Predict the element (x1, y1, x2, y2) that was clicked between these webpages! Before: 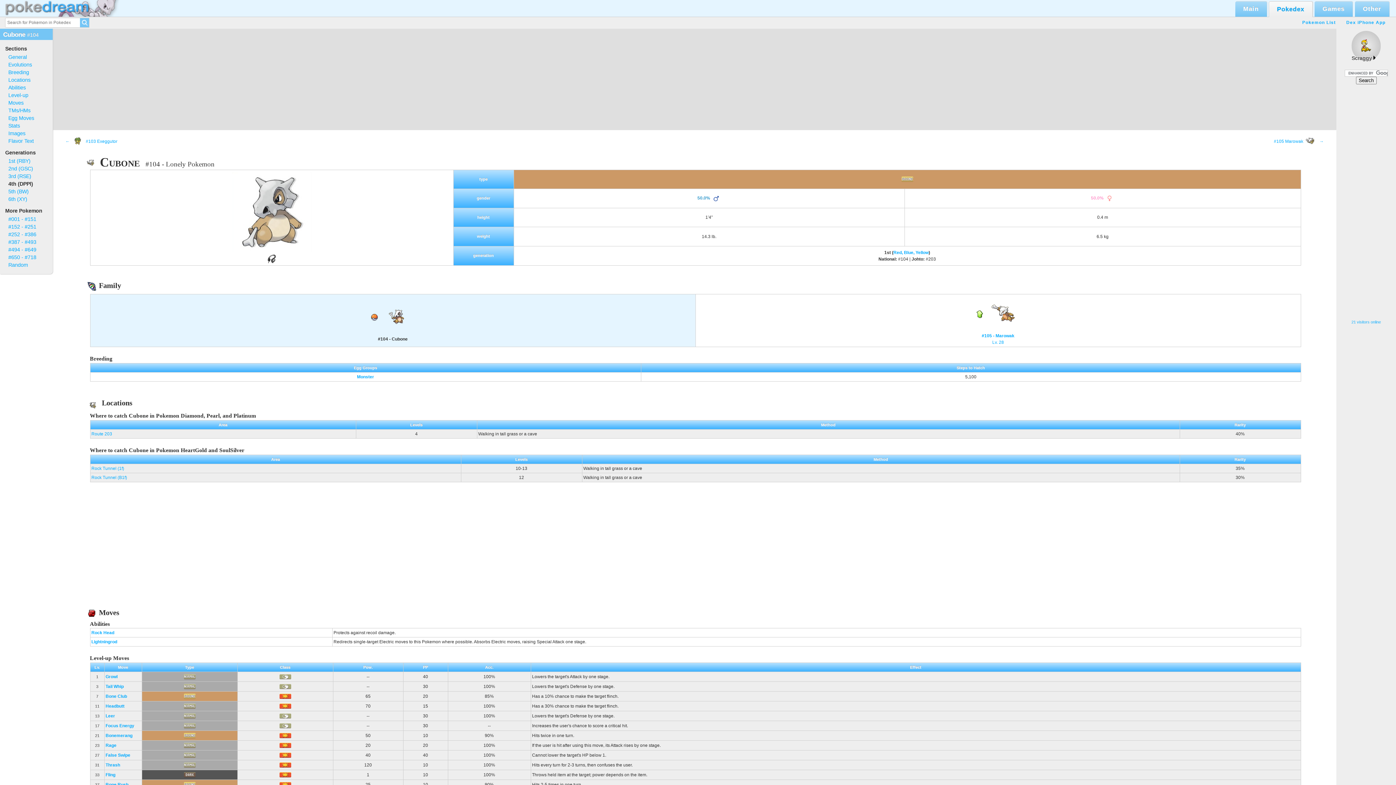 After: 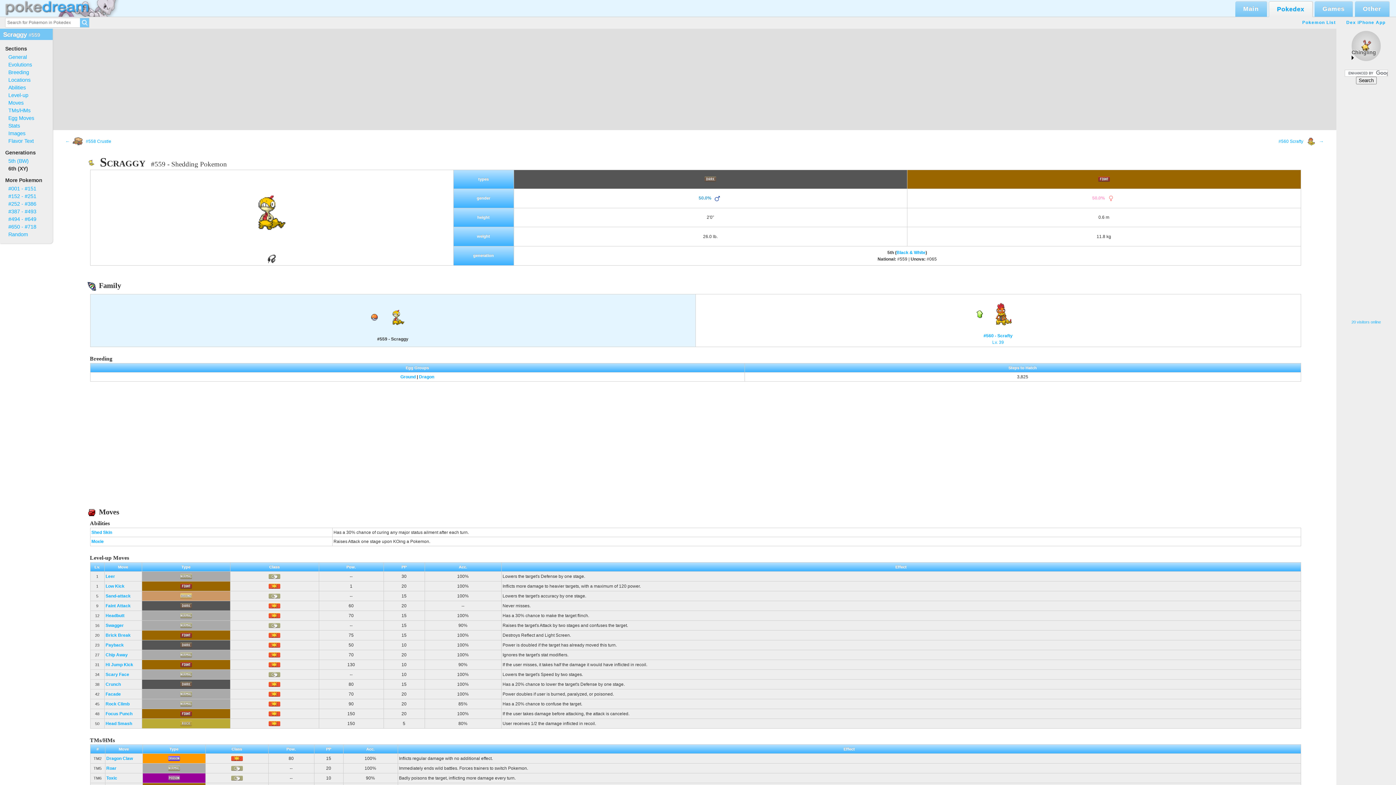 Action: bbox: (1352, 30, 1381, 61) label: Scraggy 